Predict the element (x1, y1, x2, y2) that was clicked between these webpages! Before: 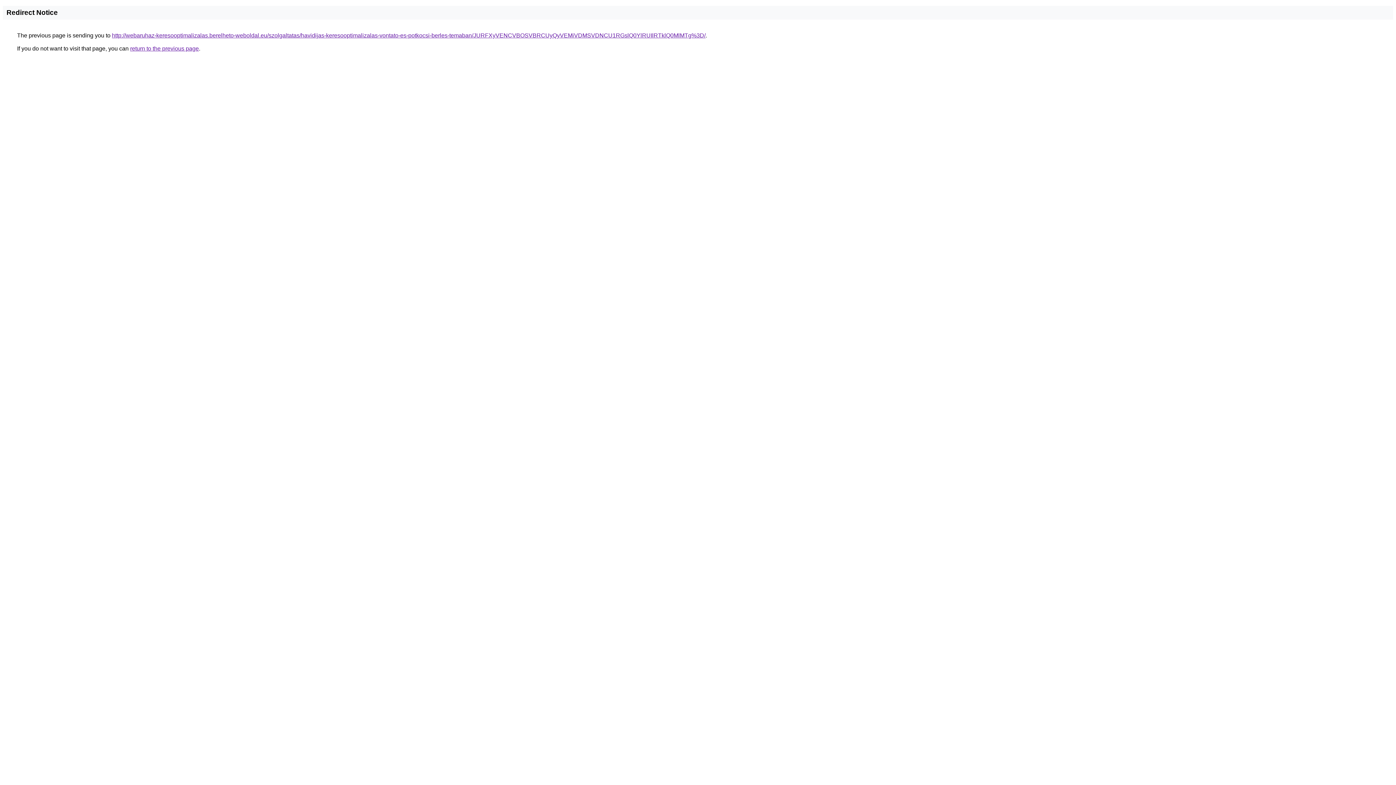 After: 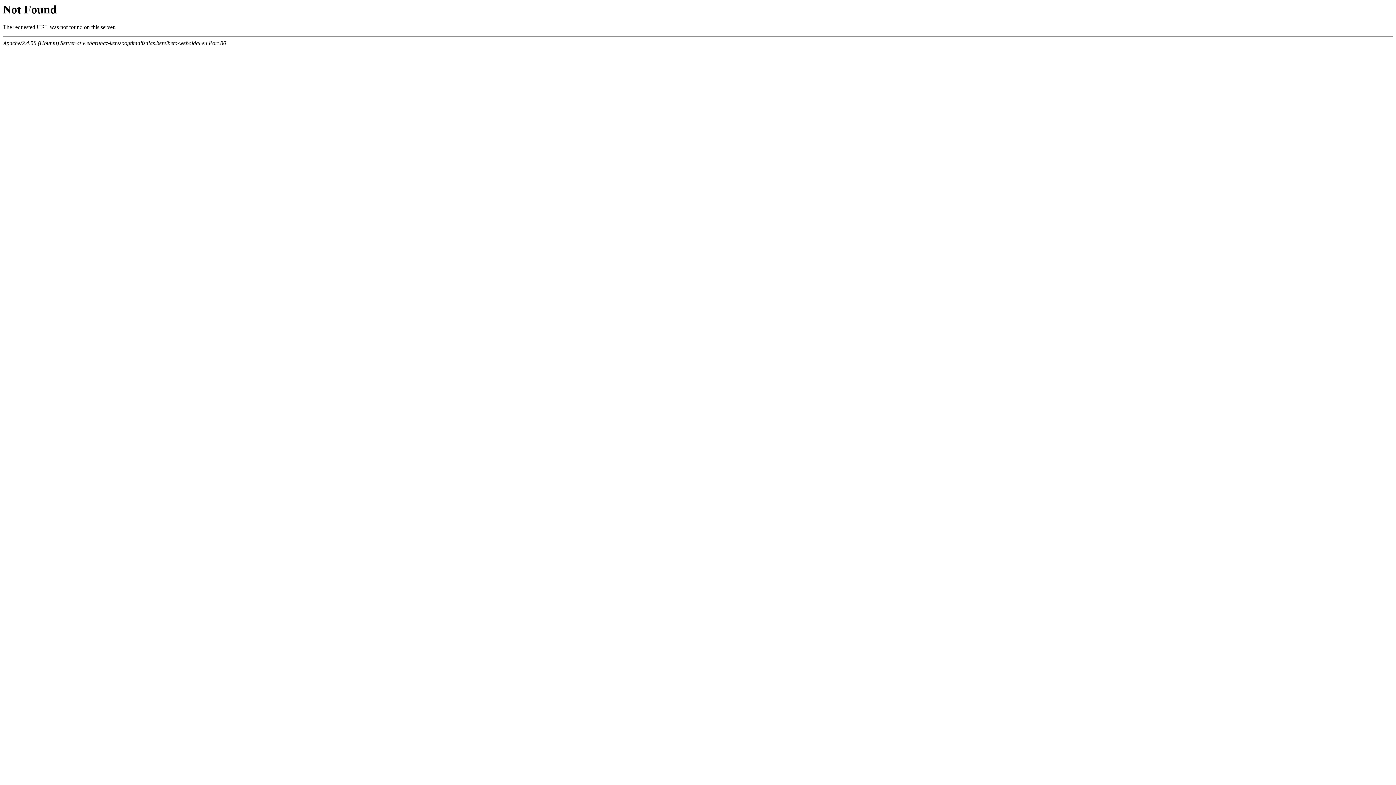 Action: label: http://webaruhaz-keresooptimalizalas.berelheto-weboldal.eu/szolgaltatas/havidijas-keresooptimalizalas-vontato-es-potkocsi-berles-temaban/JURFXyVENCVBOSVBRCUyQyVEMiVDMSVDNCU1RGslQ0YlRUIlRTklQ0MlMTg%3D/ bbox: (112, 32, 705, 38)